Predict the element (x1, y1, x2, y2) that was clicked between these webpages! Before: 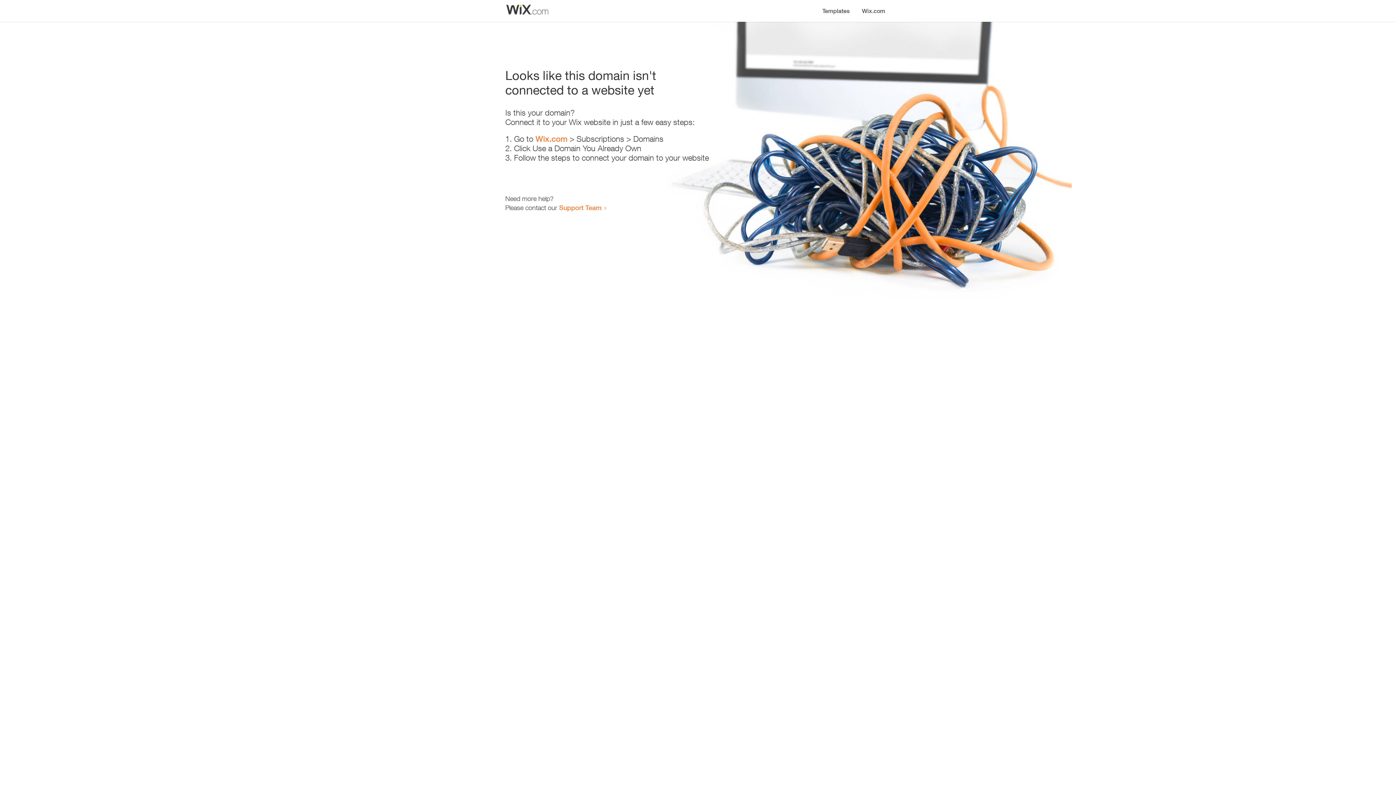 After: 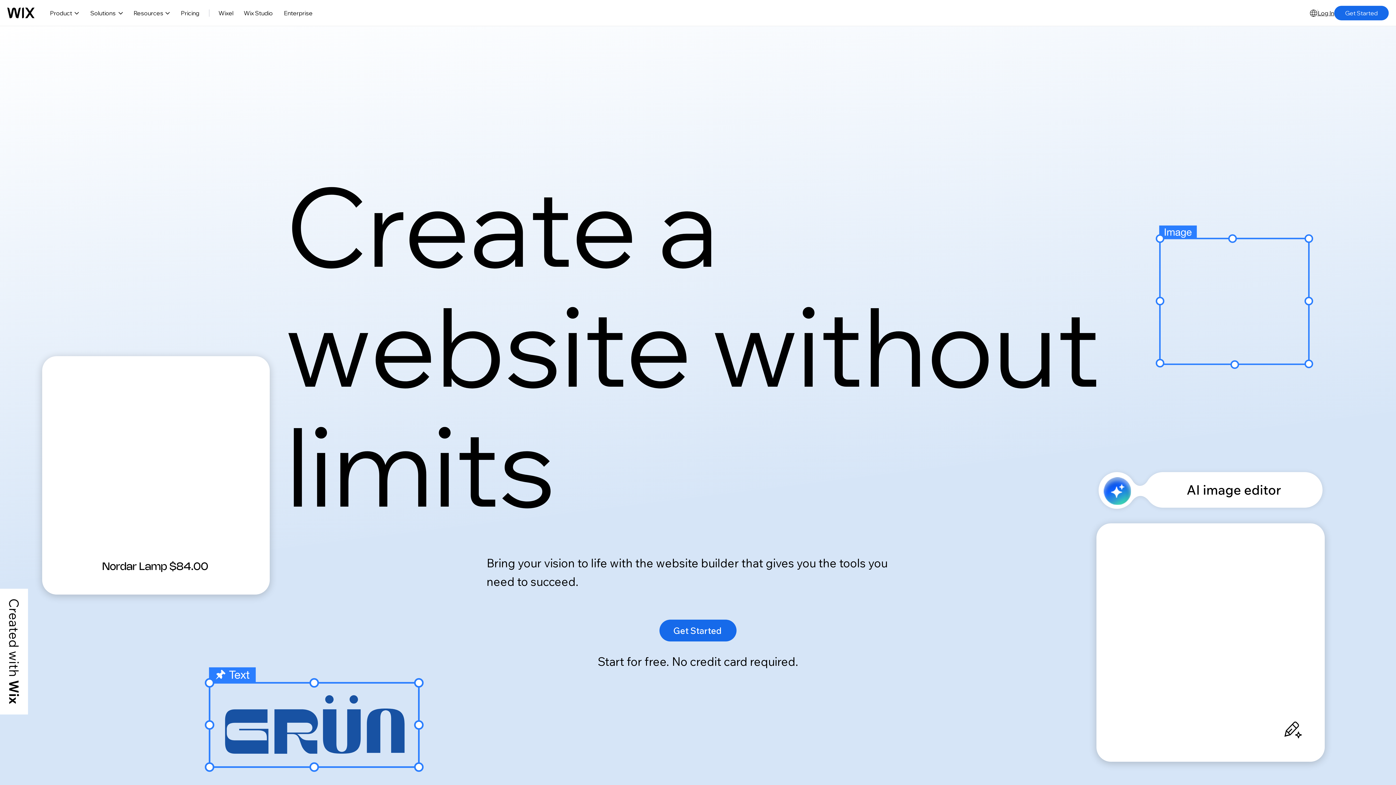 Action: bbox: (535, 134, 567, 143) label: Wix.com